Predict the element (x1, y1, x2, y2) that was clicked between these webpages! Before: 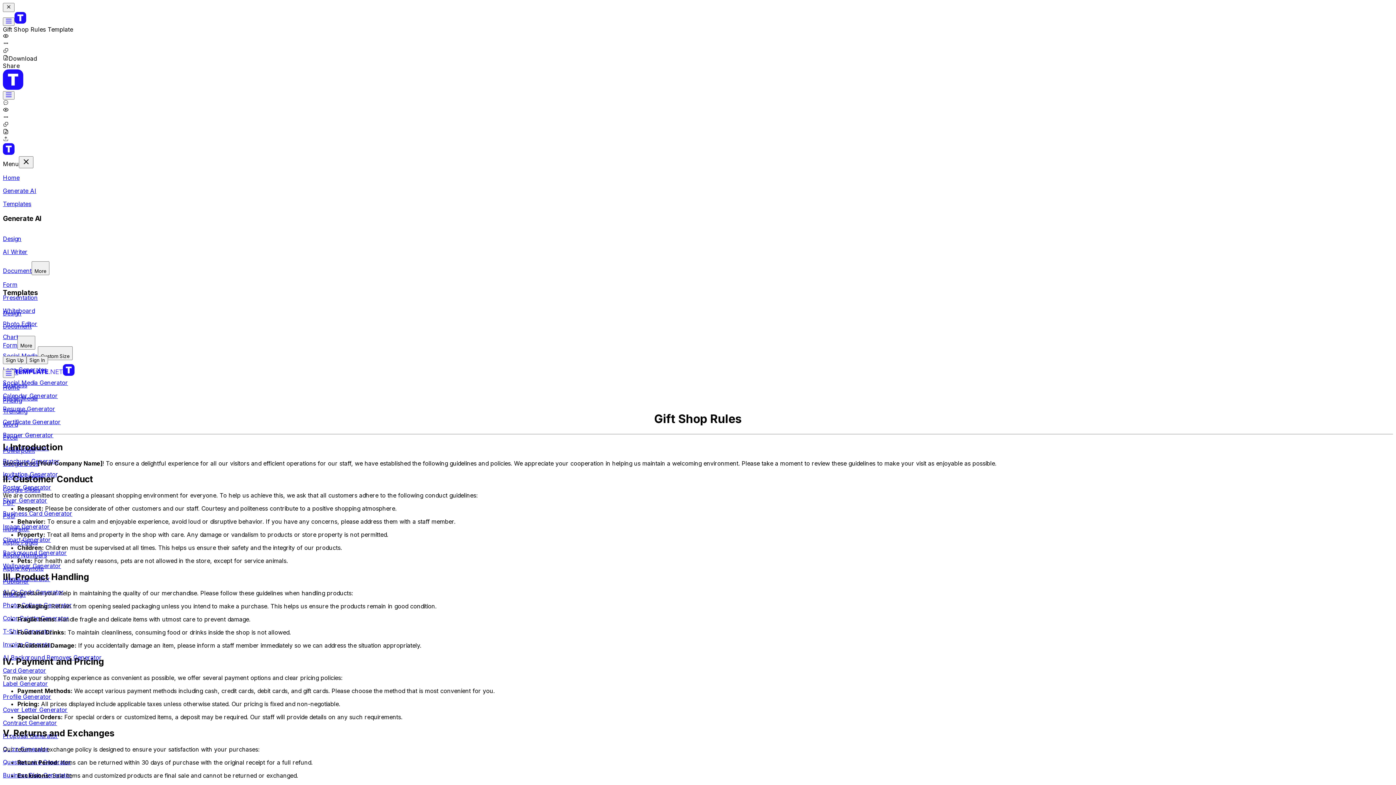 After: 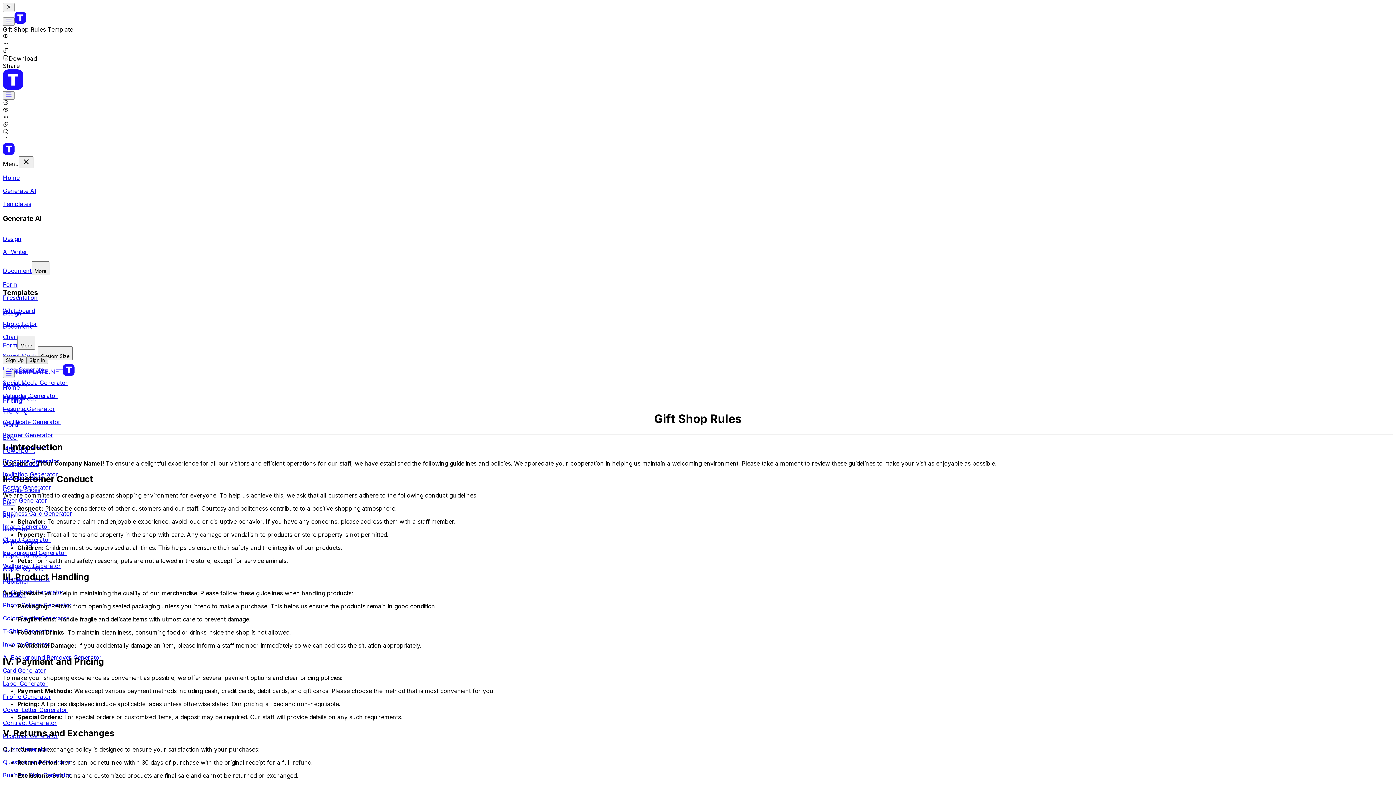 Action: bbox: (26, 356, 48, 364) label: Button Sign In